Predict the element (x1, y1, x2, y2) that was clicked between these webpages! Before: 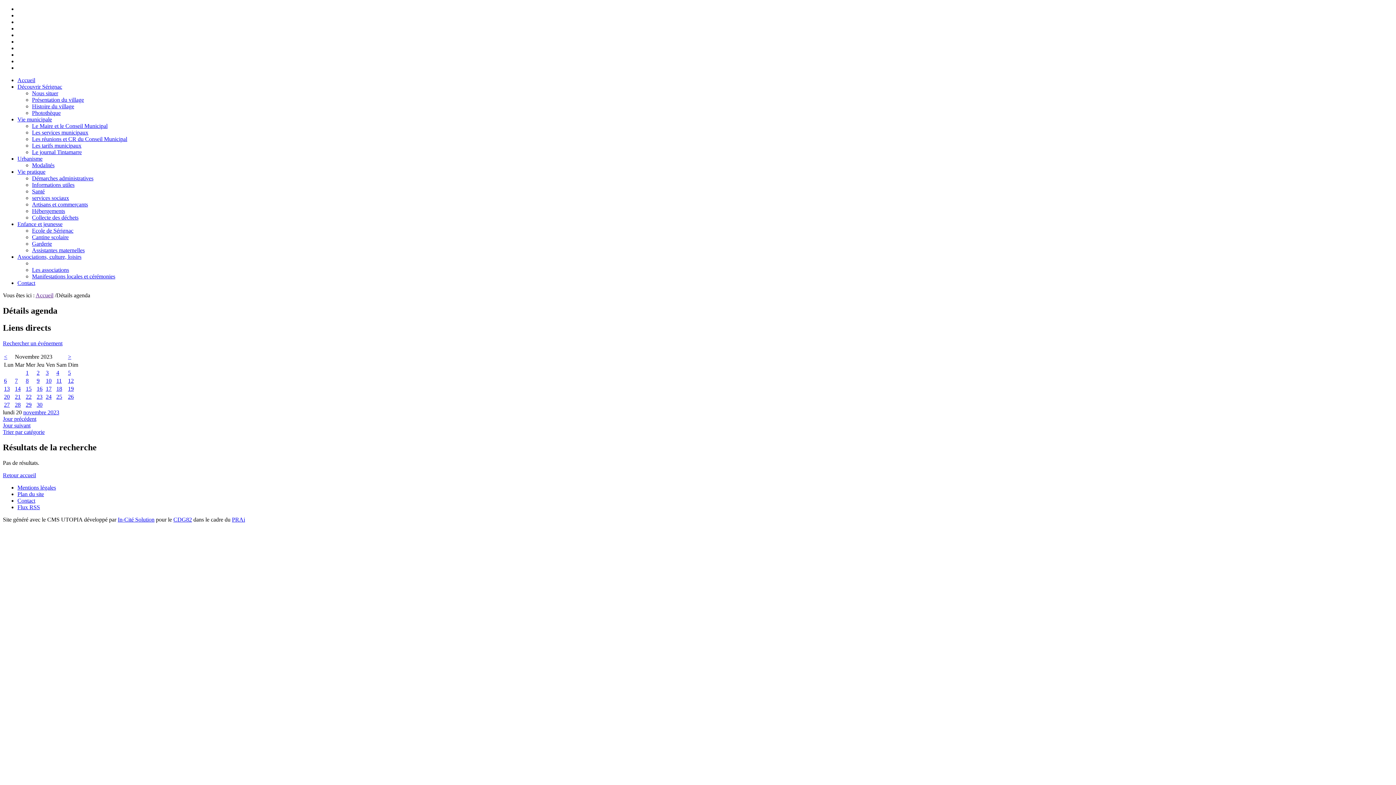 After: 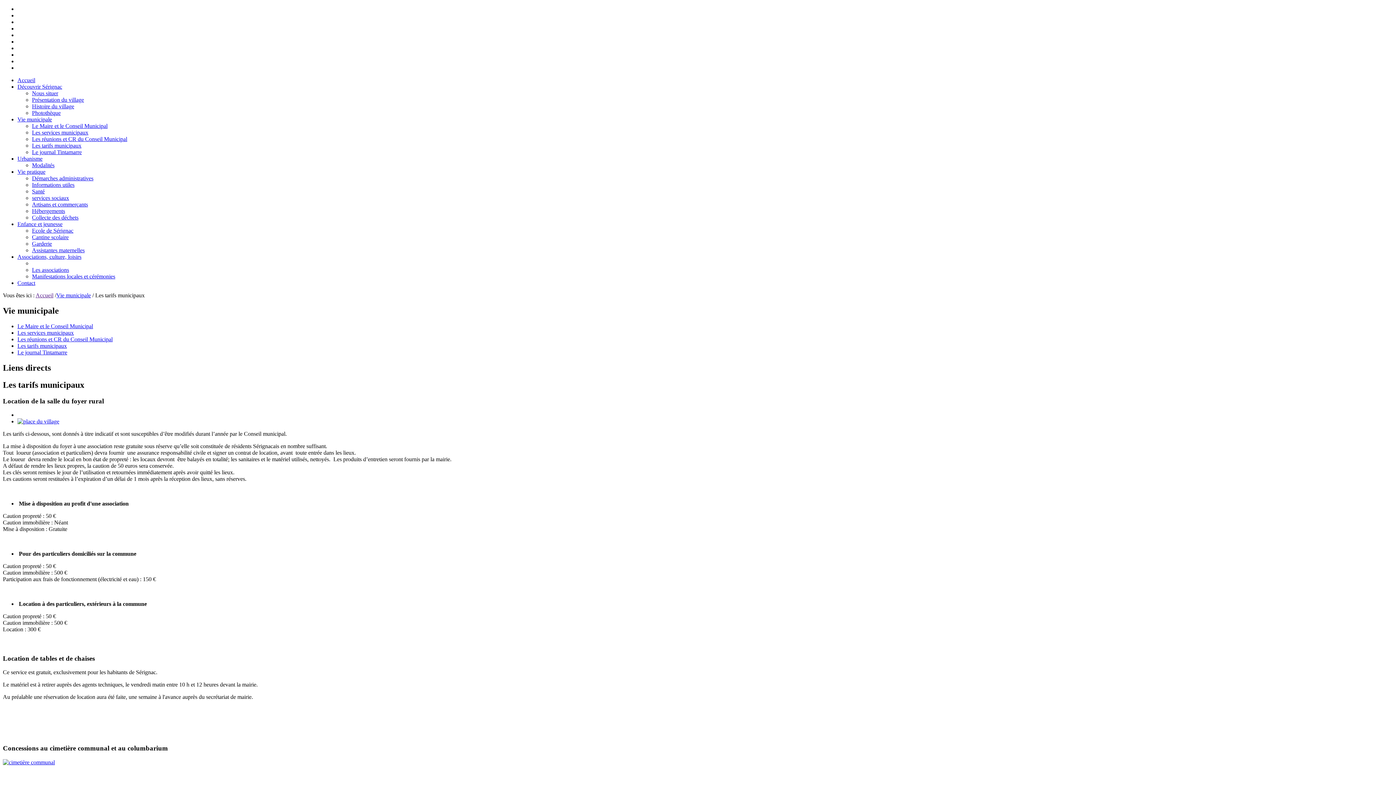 Action: bbox: (32, 142, 81, 148) label: Les tarifs municipaux